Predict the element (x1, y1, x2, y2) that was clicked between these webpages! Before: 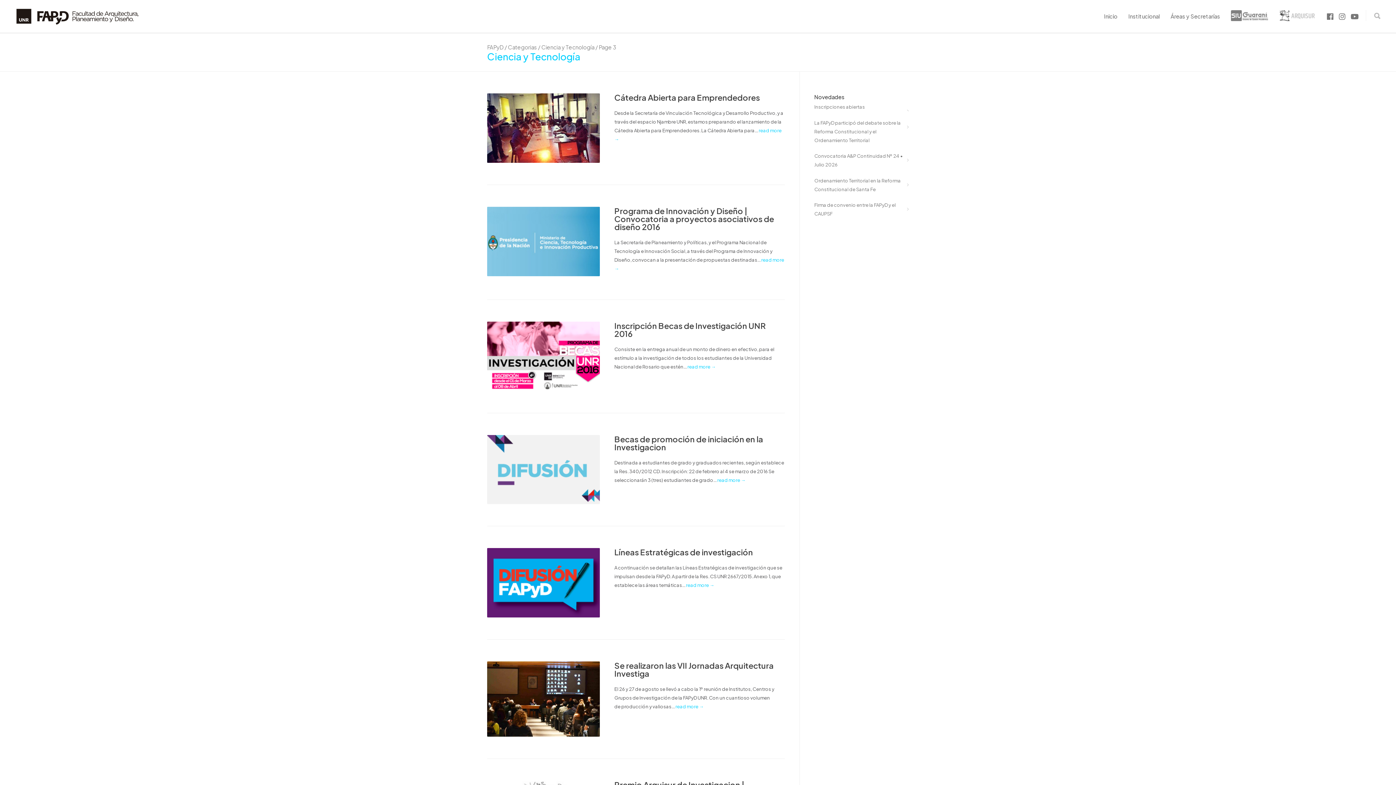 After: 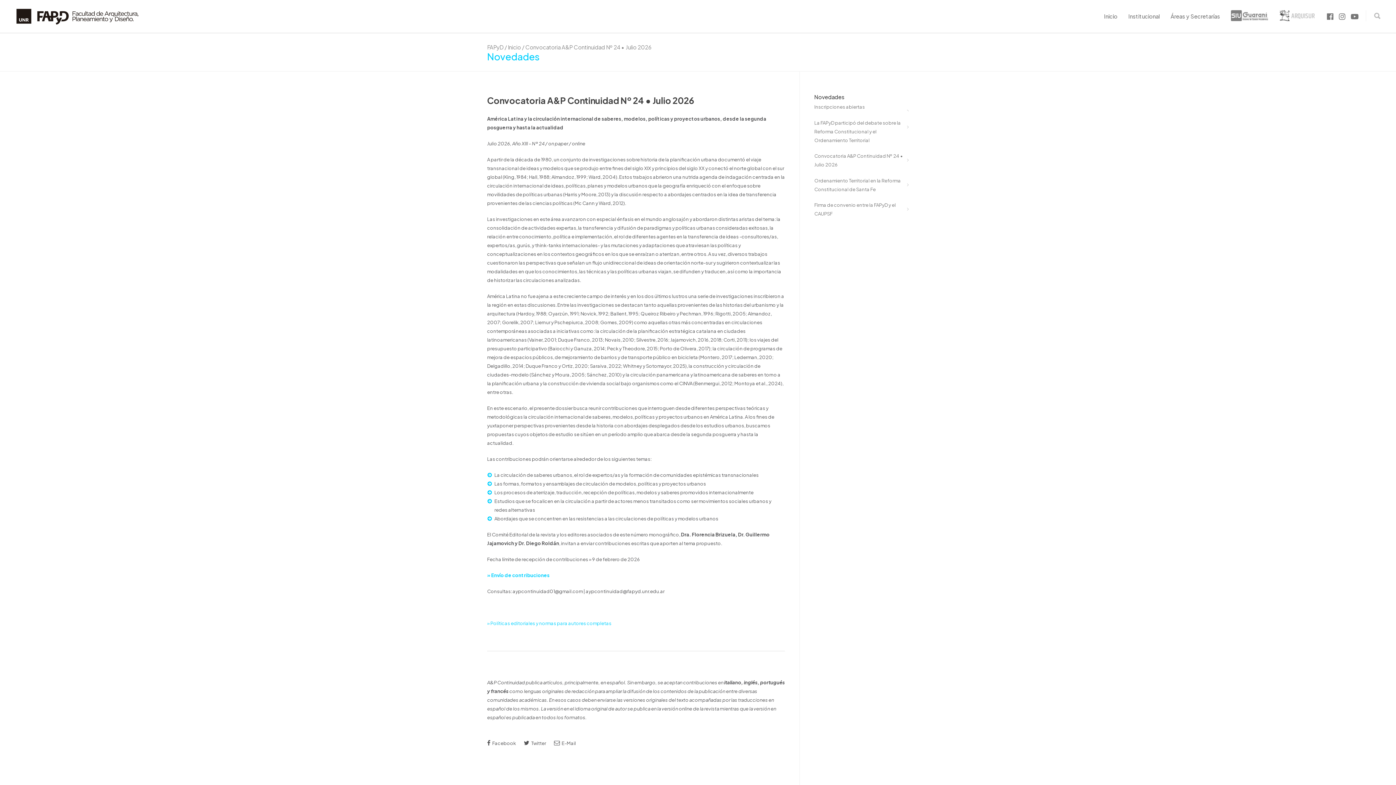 Action: label: Convocatoria A&P Continuidad Nº 24 • Julio 2026 bbox: (814, 151, 909, 169)